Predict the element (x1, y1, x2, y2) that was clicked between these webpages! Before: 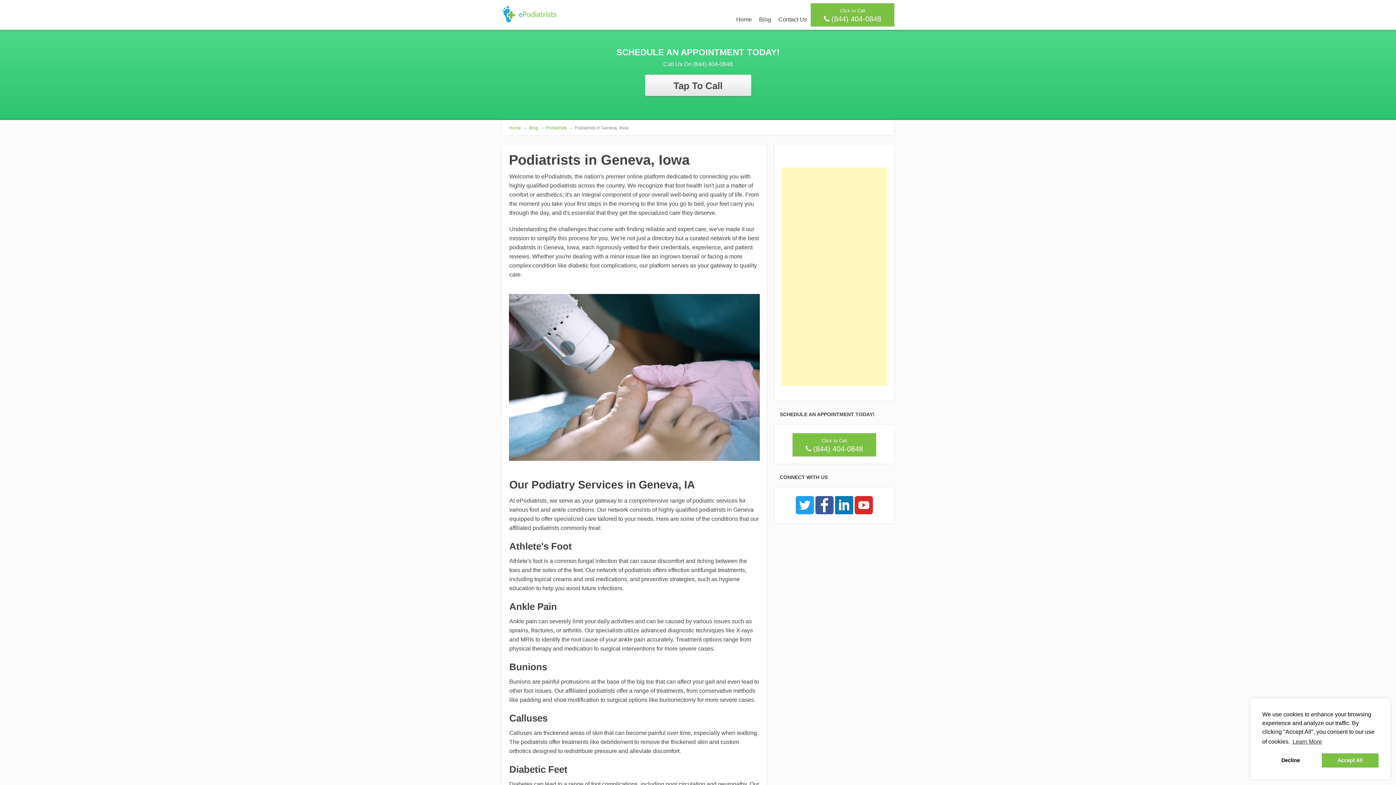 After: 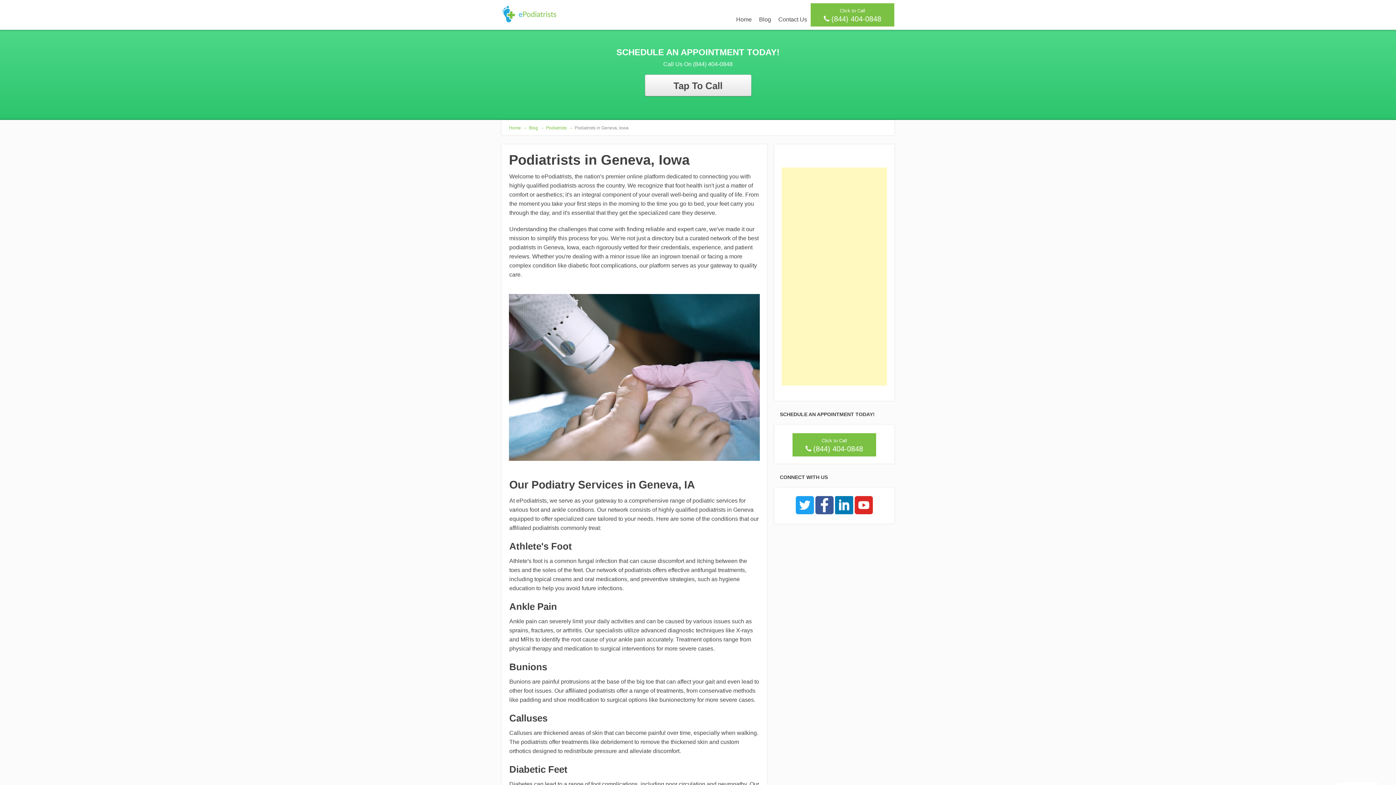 Action: label: allow cookies bbox: (1322, 753, 1378, 768)